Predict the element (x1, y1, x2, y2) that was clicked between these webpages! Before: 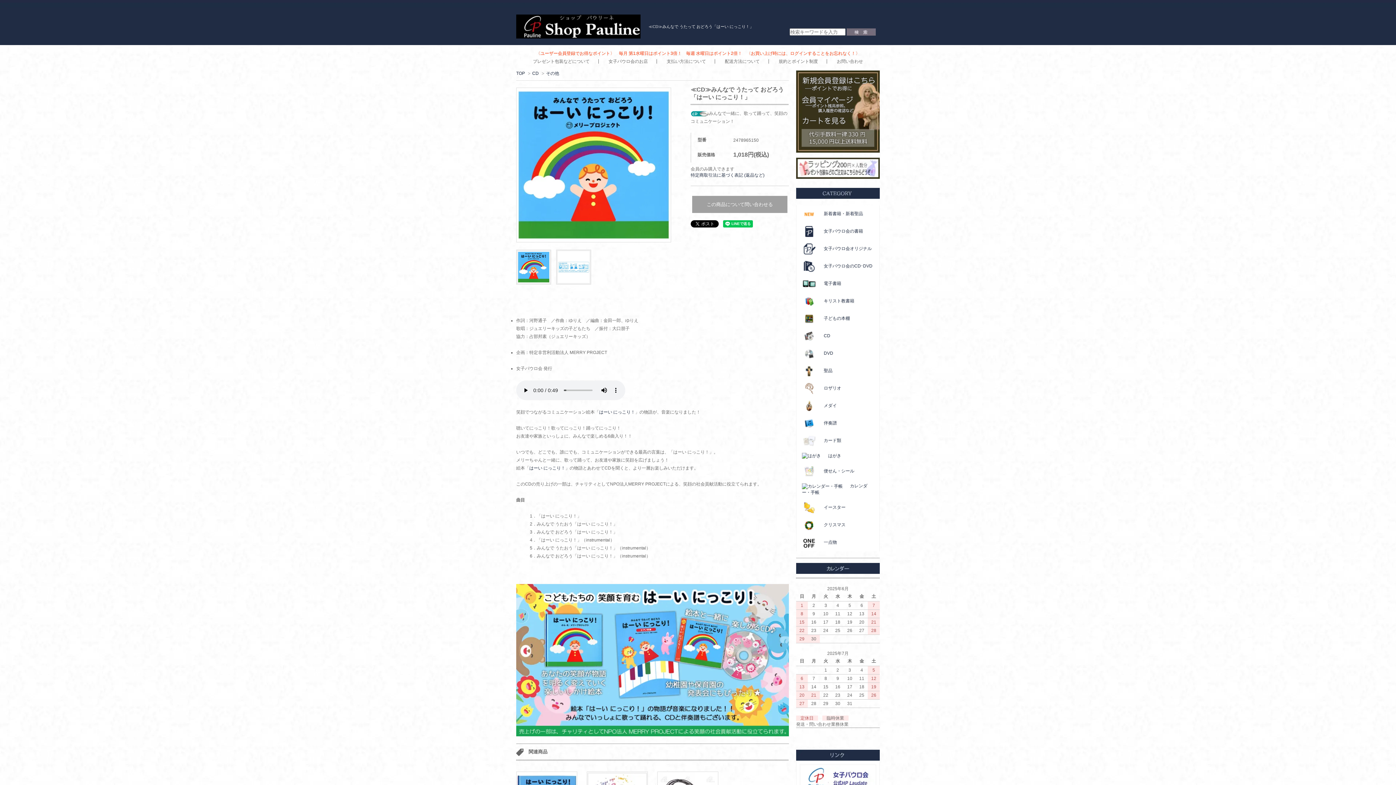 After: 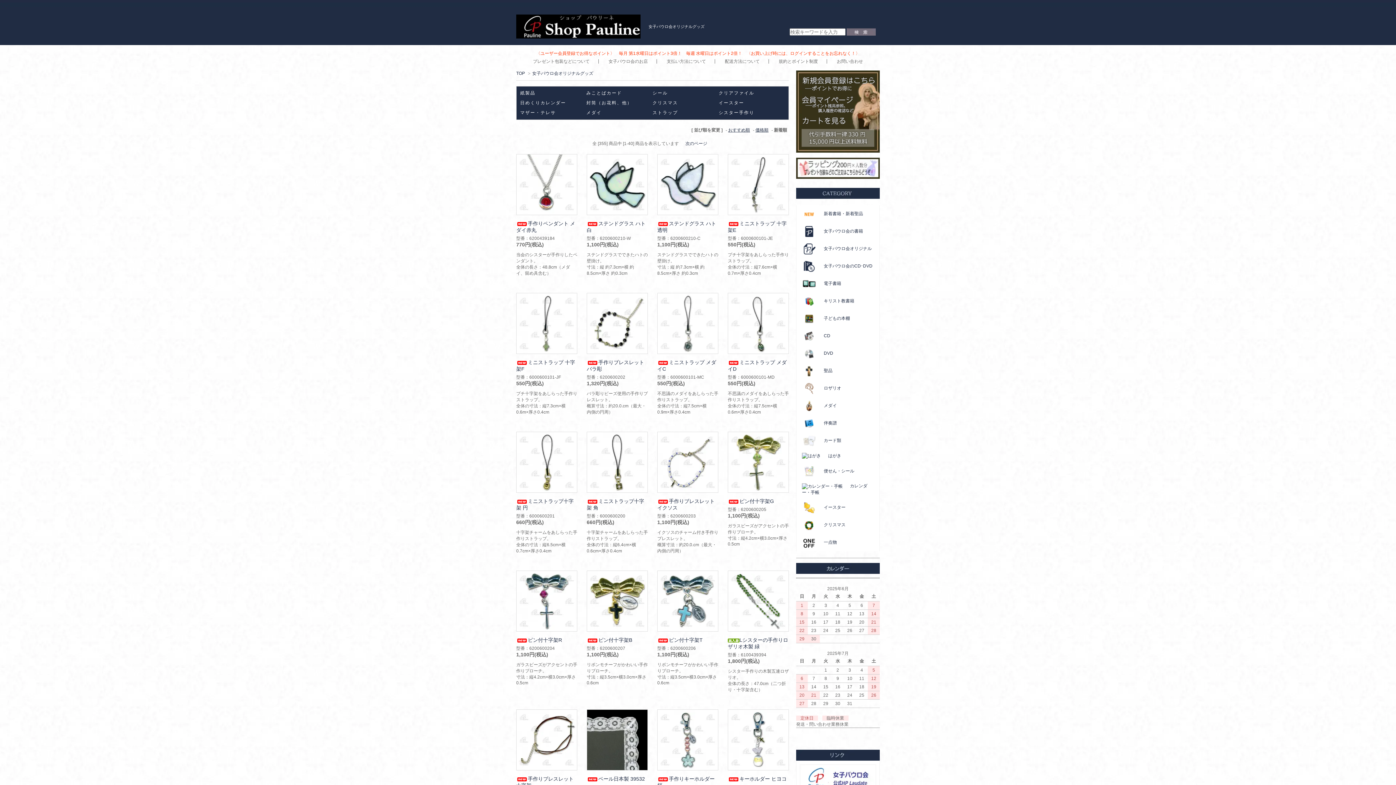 Action: bbox: (802, 246, 872, 251) label: 女子パウロ会オリジナル